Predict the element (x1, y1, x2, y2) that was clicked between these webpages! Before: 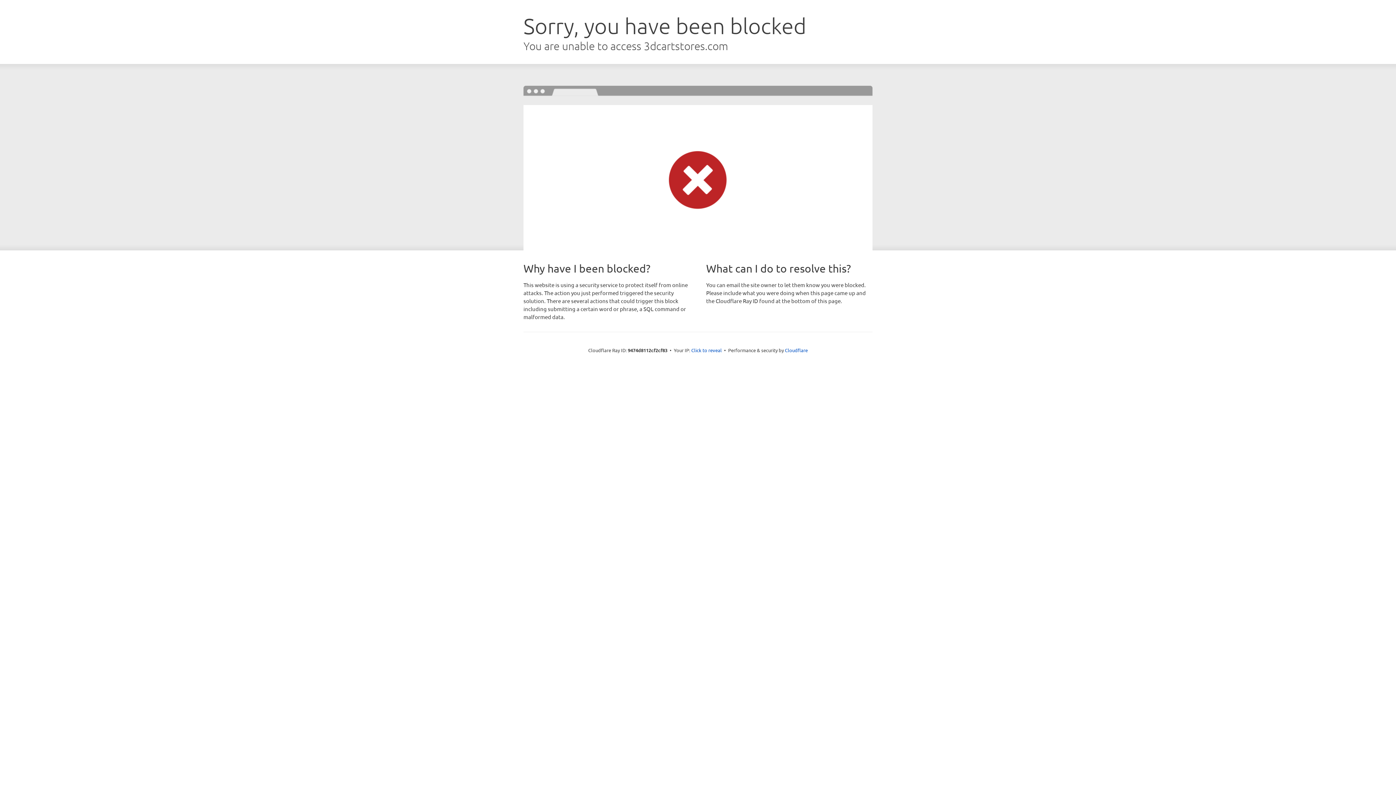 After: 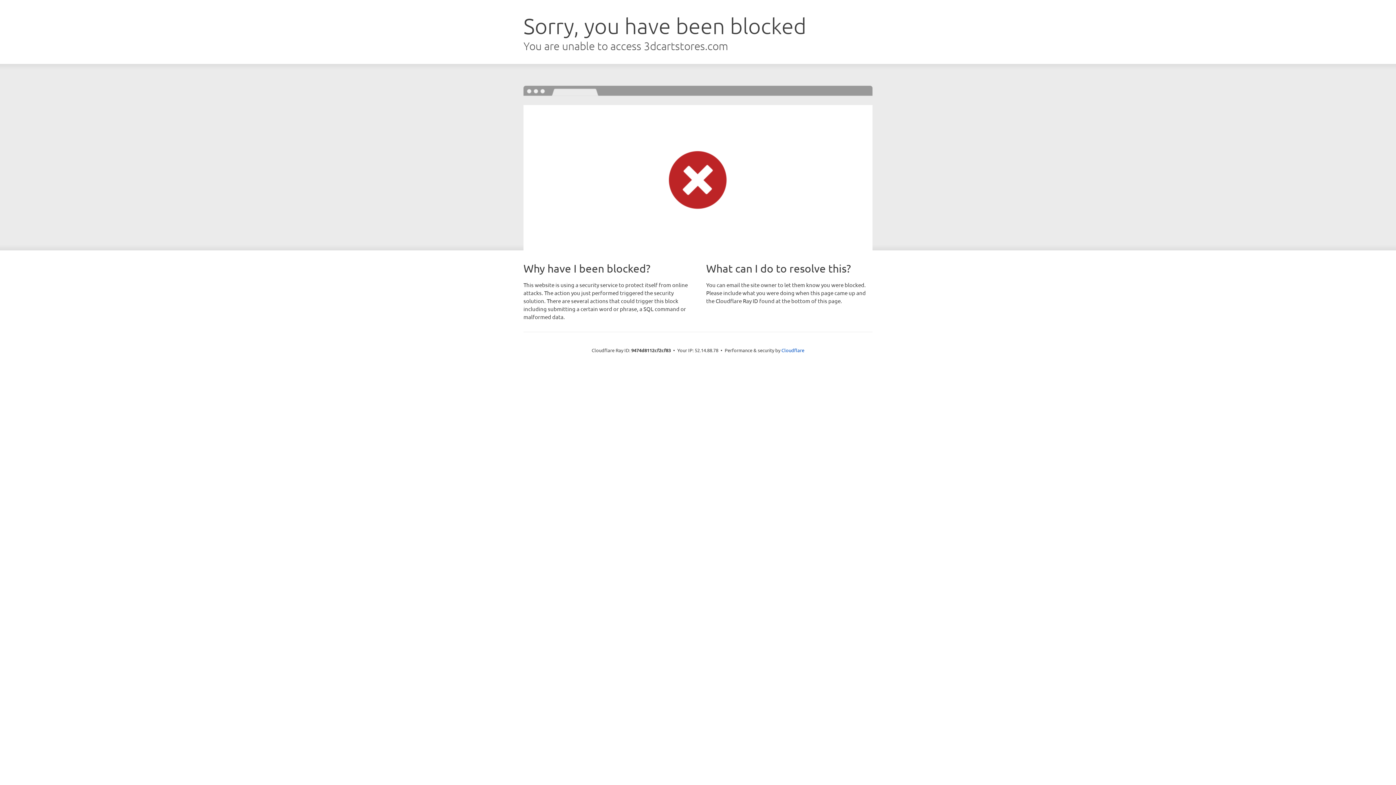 Action: label: Click to reveal bbox: (691, 346, 722, 353)